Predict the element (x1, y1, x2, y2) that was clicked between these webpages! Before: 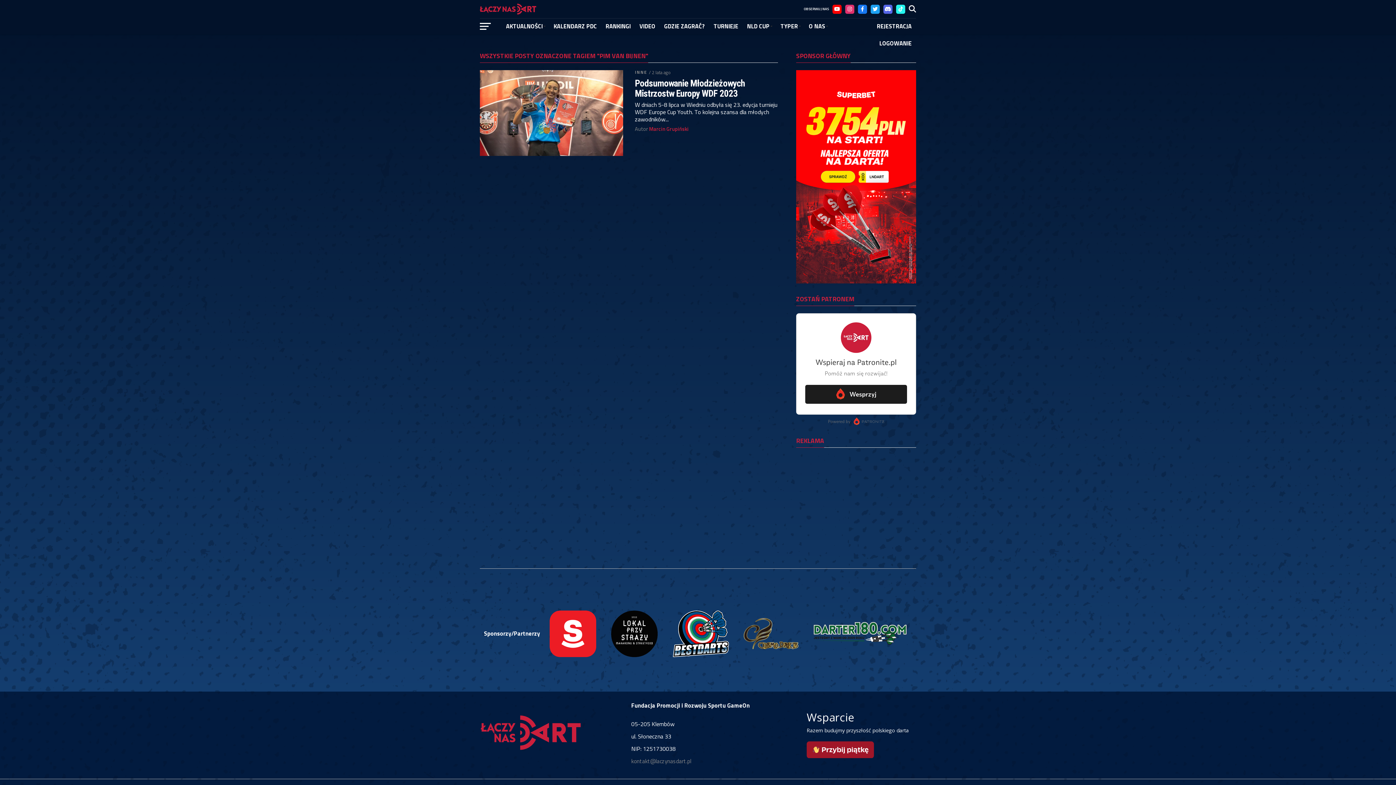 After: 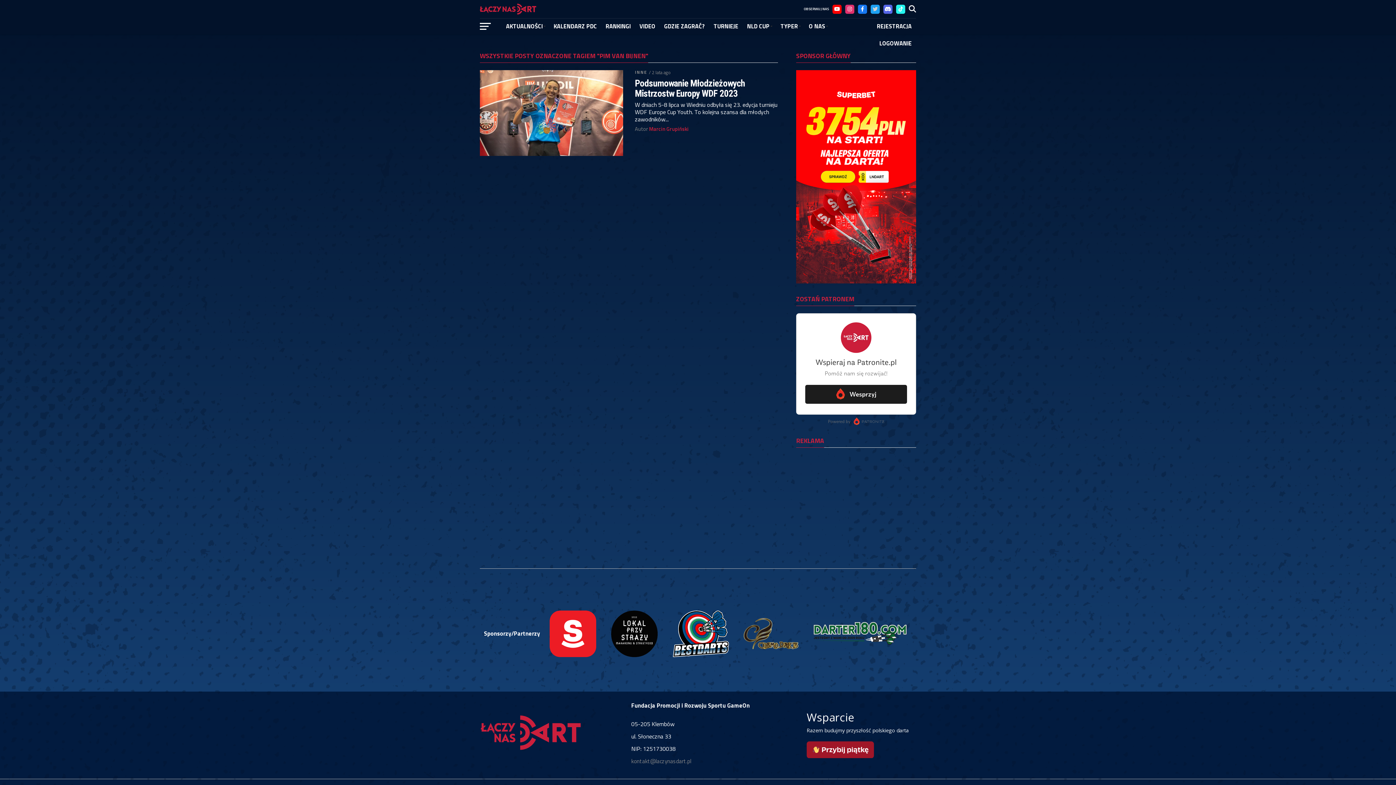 Action: bbox: (870, 4, 883, 13)